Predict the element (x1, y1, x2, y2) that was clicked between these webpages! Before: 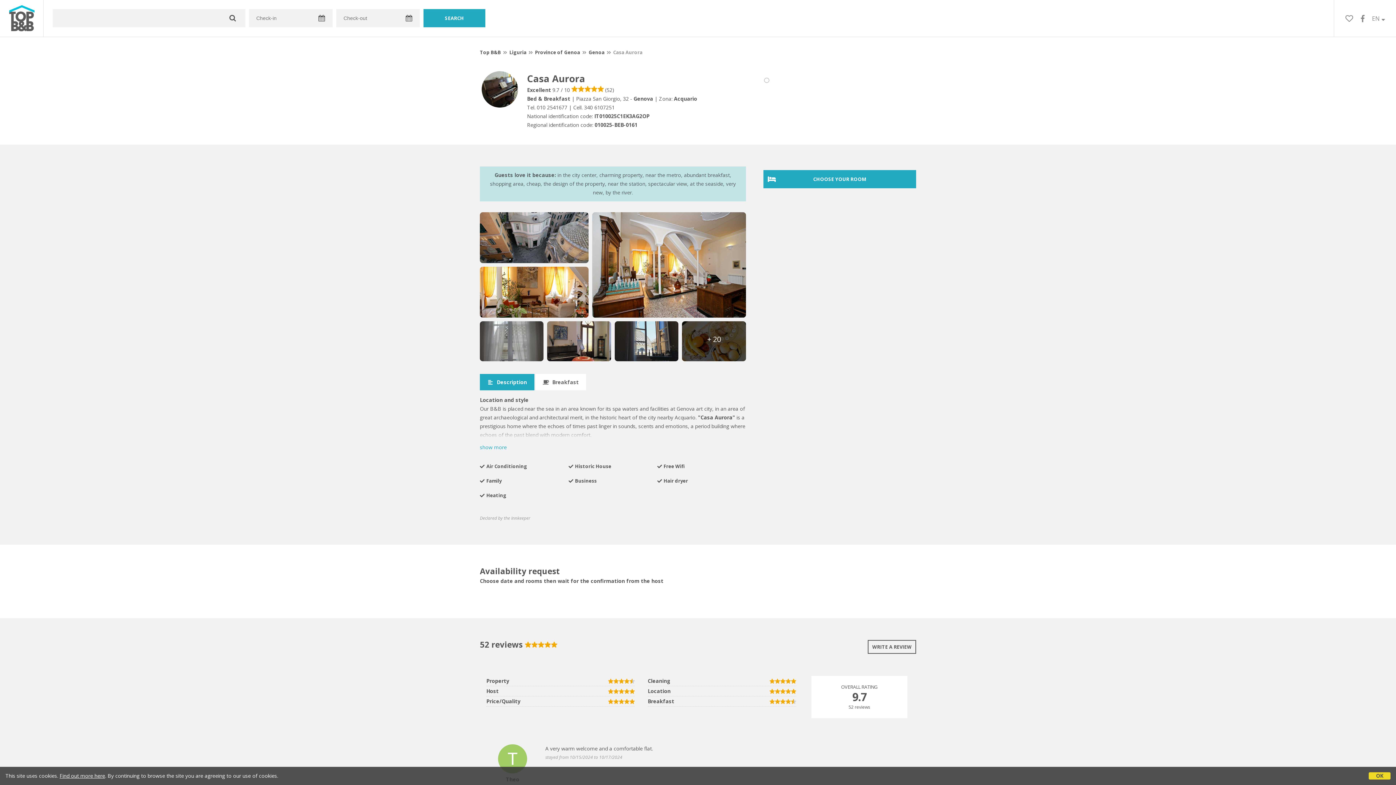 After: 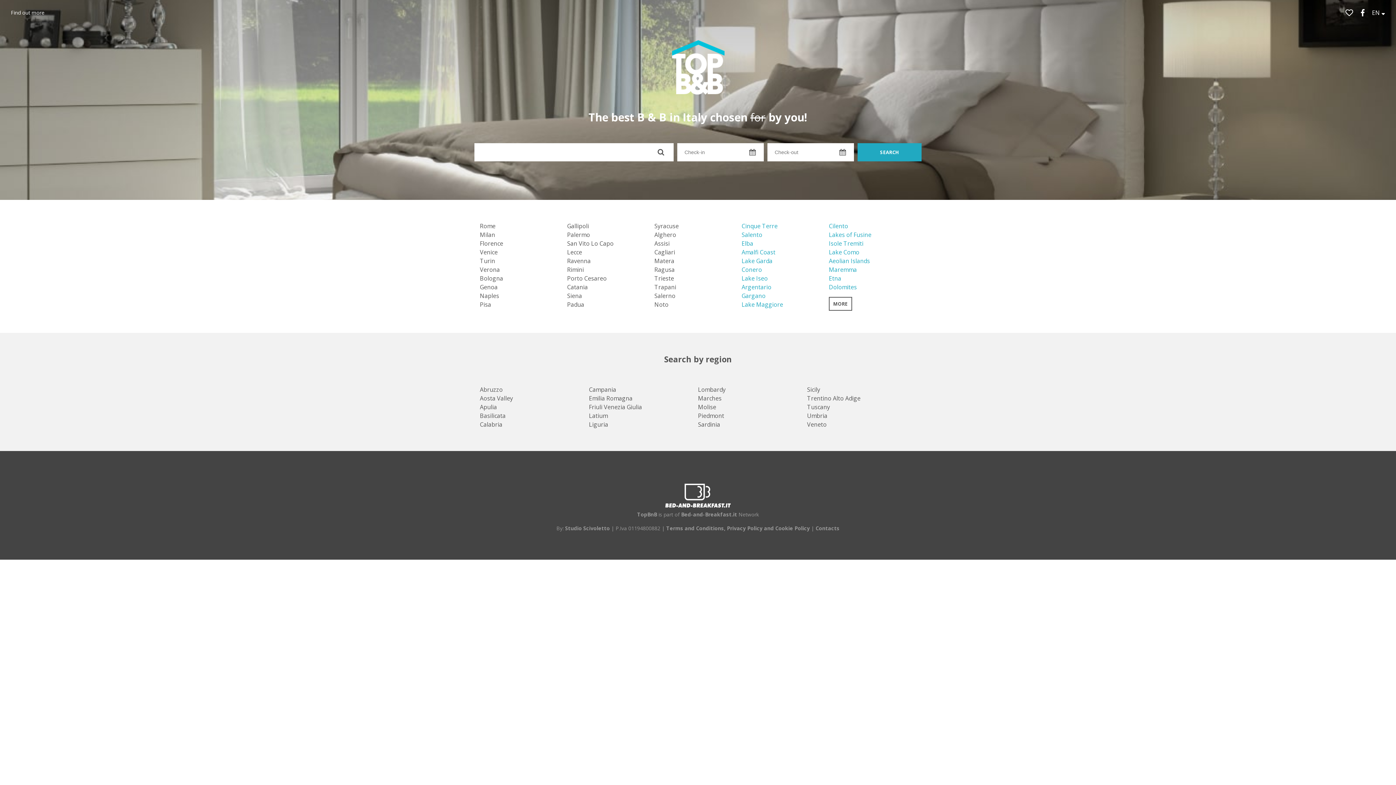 Action: label: Top B&B bbox: (480, 49, 501, 55)